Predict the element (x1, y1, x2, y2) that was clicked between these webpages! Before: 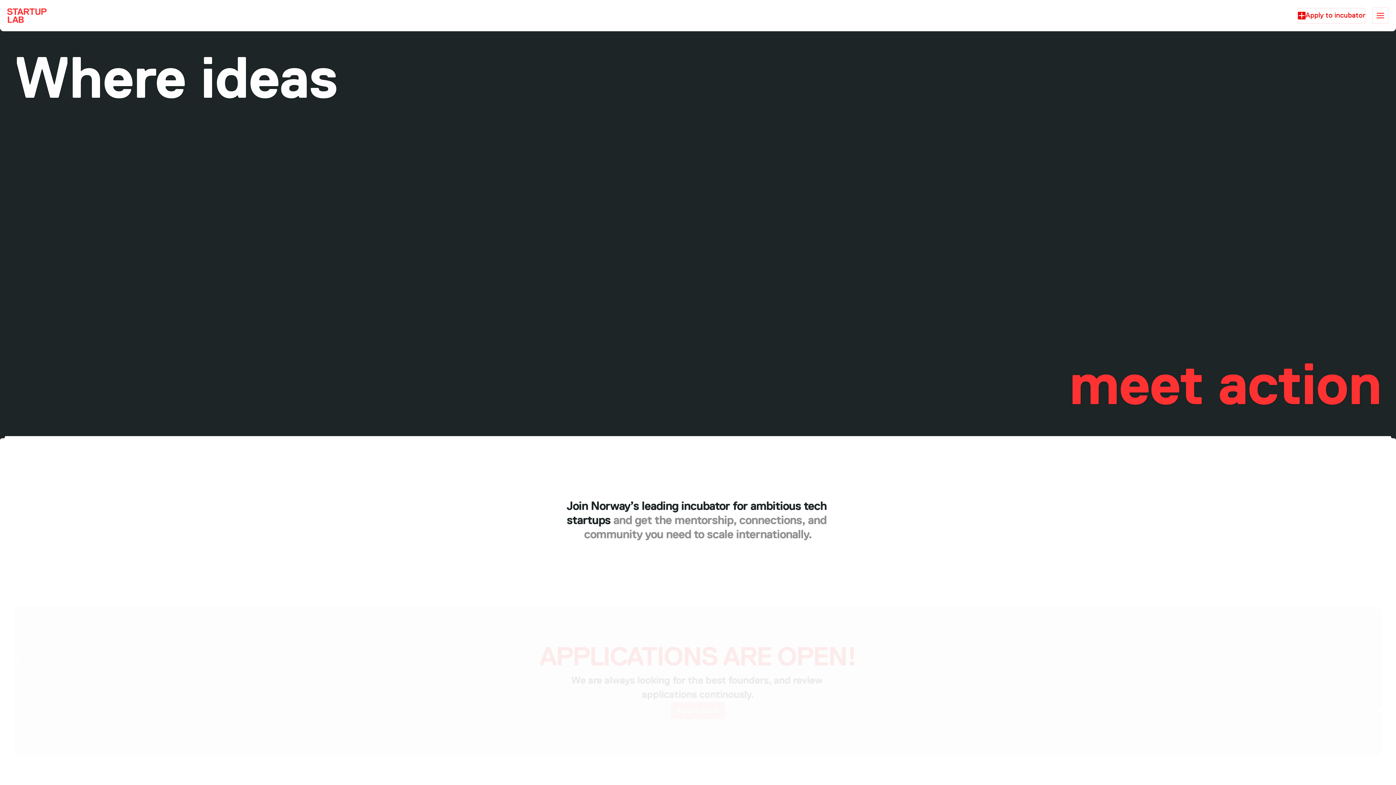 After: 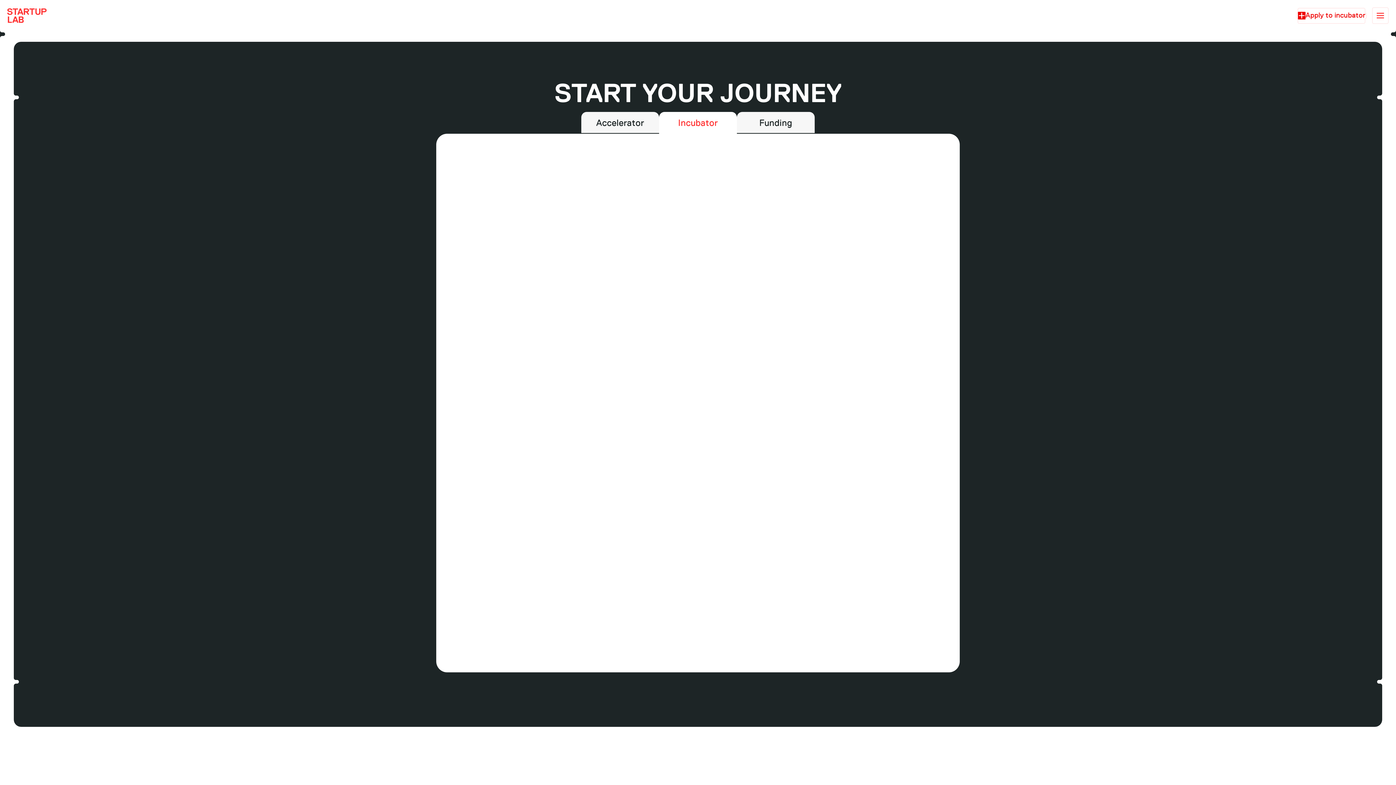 Action: bbox: (671, 702, 725, 719) label: Apply now